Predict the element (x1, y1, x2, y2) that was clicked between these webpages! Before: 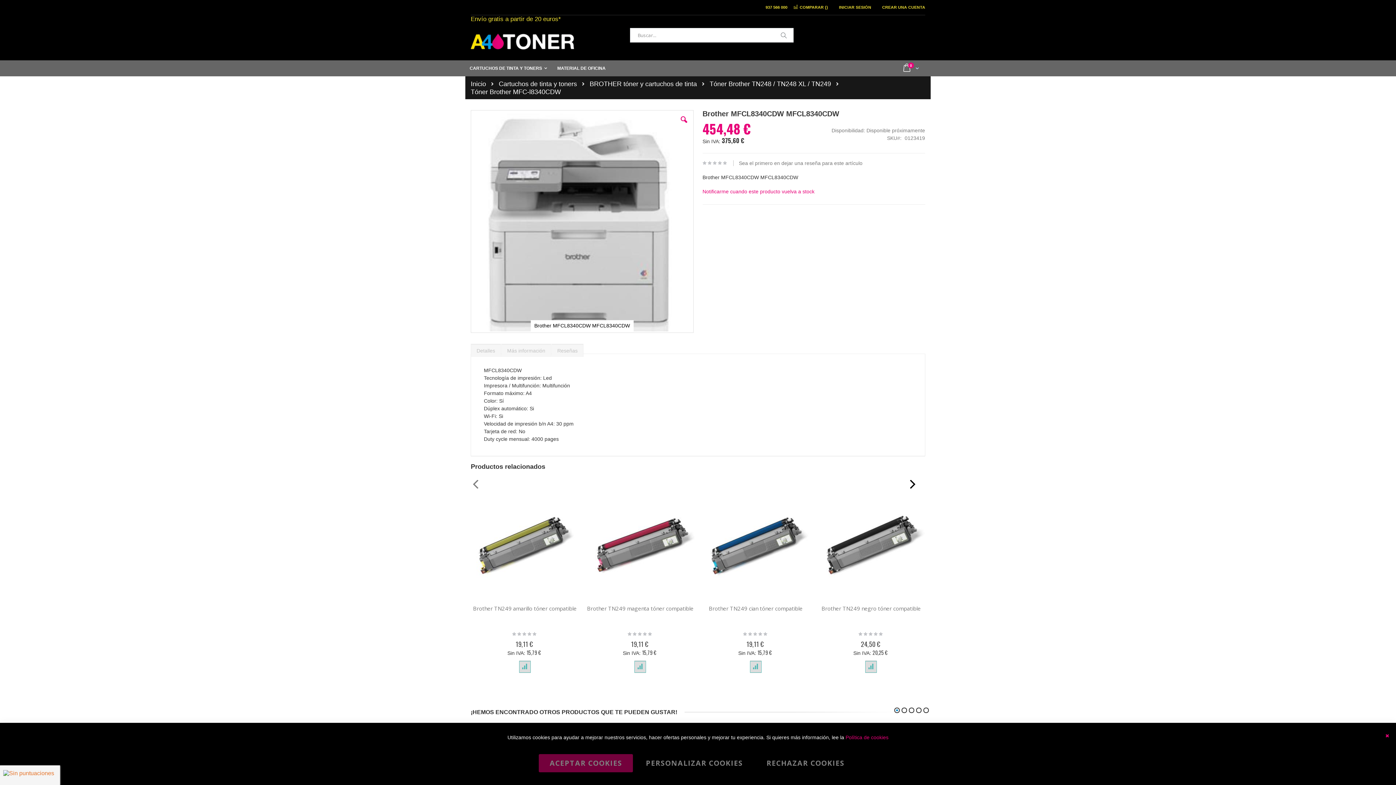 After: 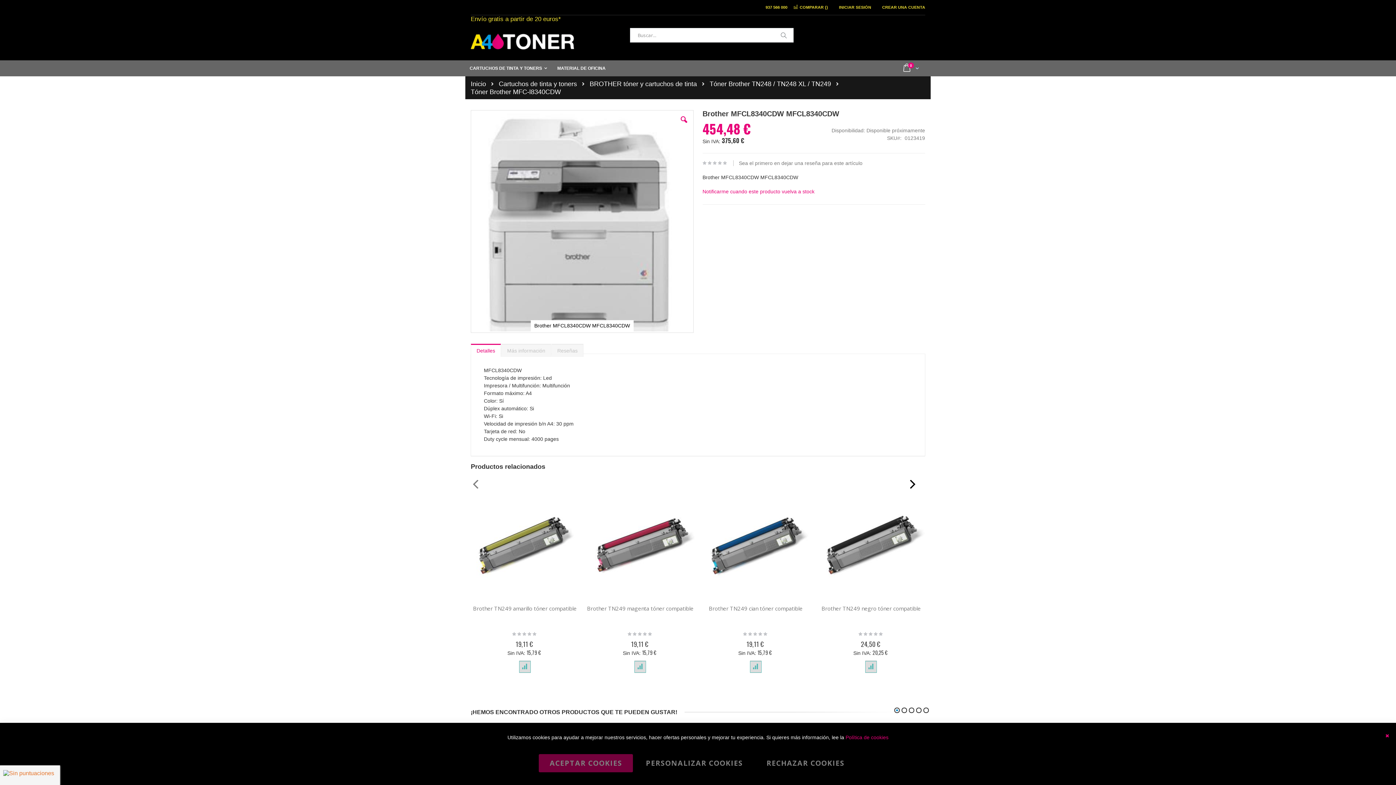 Action: bbox: (470, 343, 501, 356) label: Detalles